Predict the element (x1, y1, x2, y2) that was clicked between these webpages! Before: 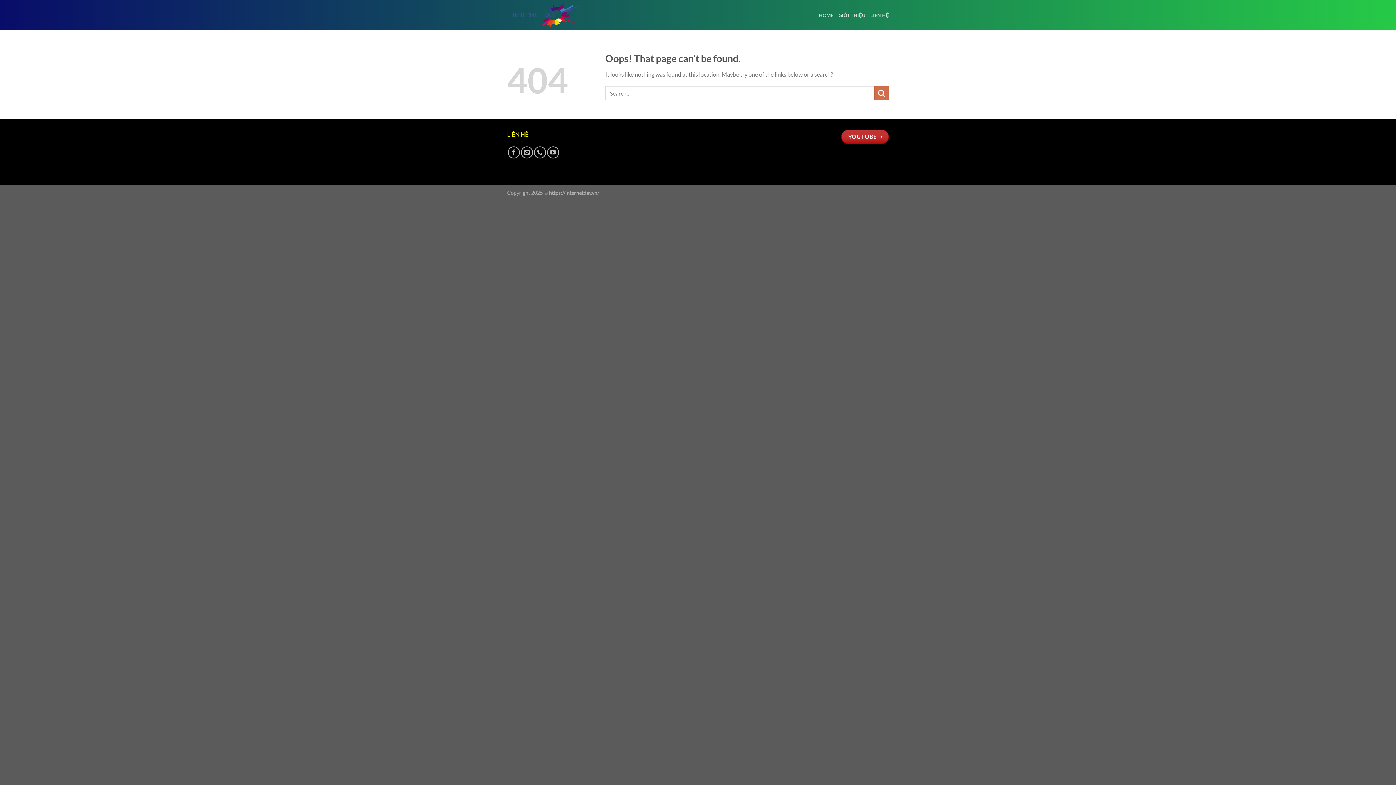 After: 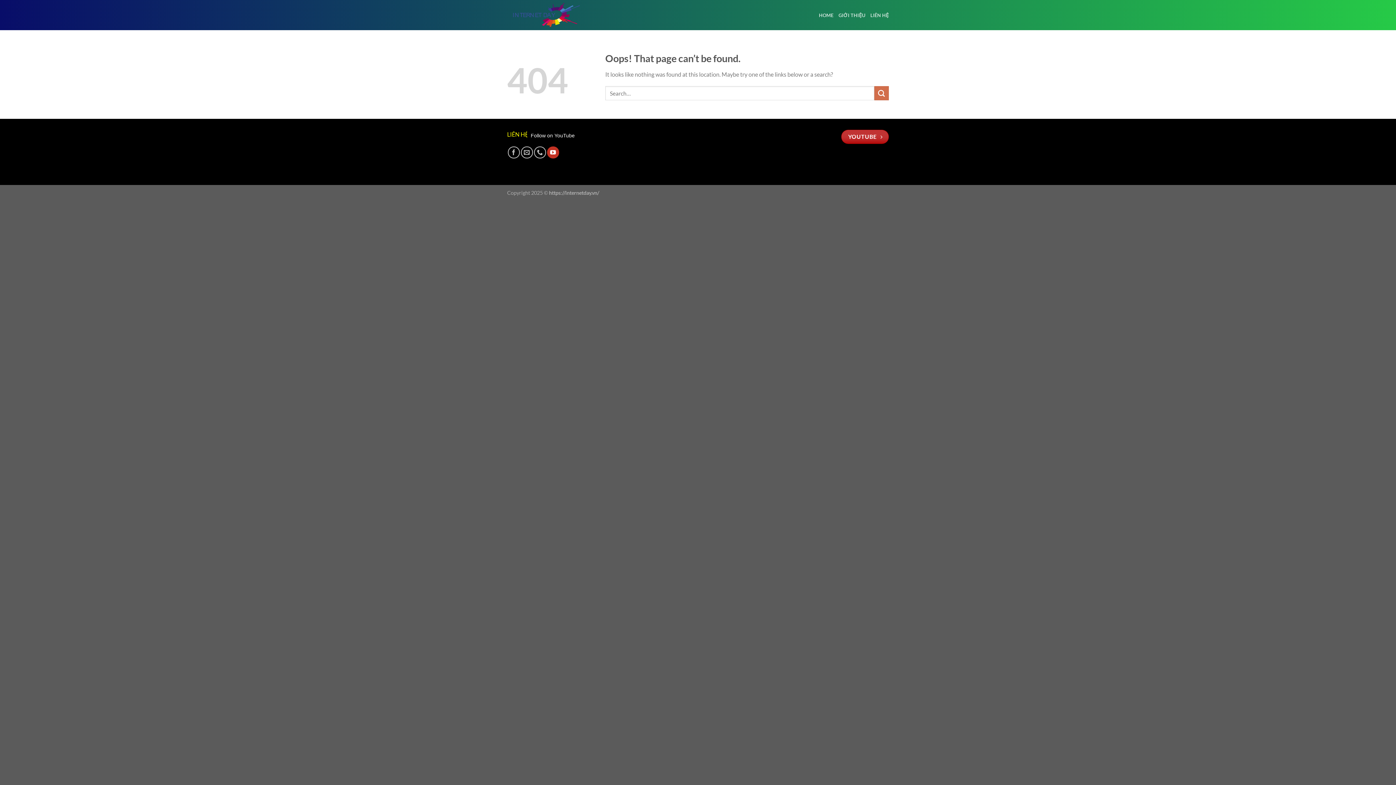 Action: label: Follow on YouTube bbox: (547, 146, 559, 158)